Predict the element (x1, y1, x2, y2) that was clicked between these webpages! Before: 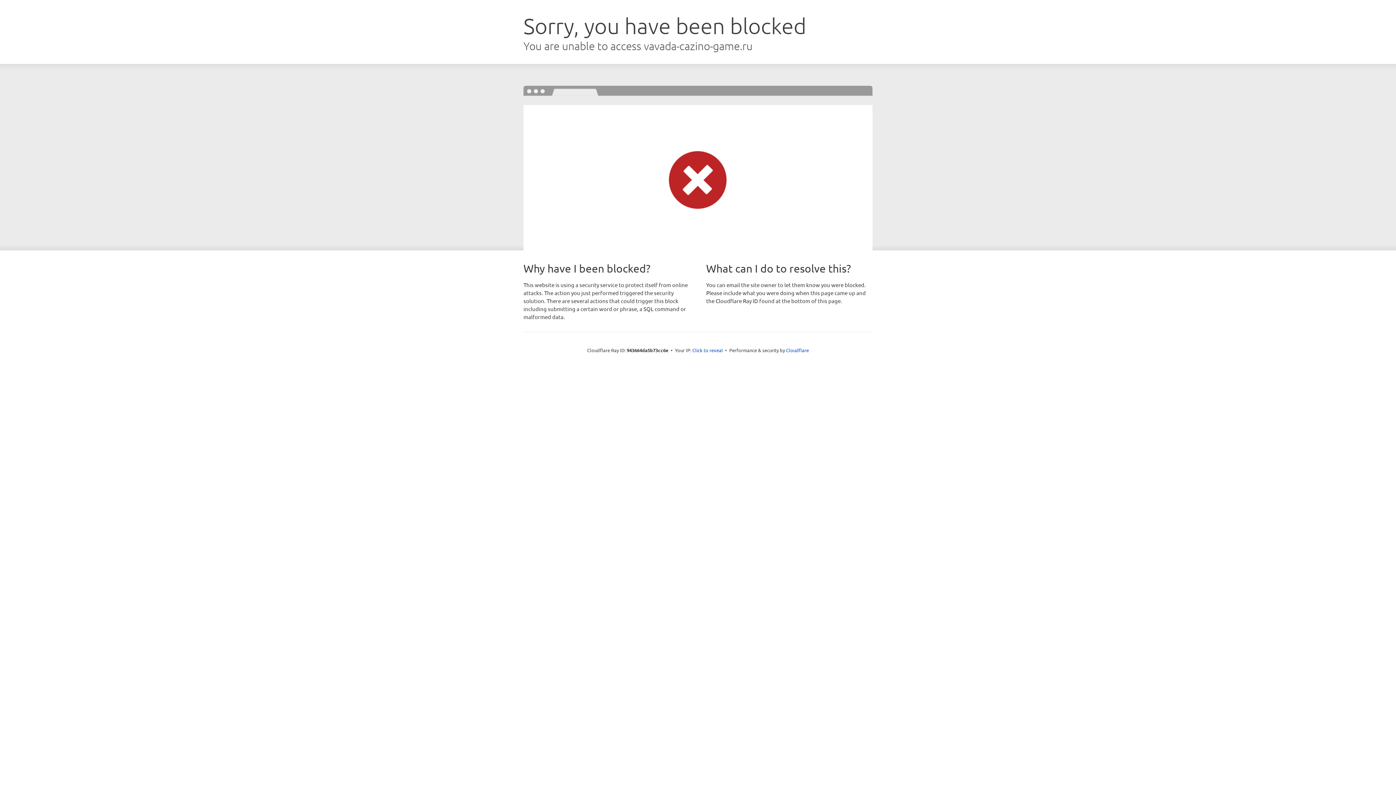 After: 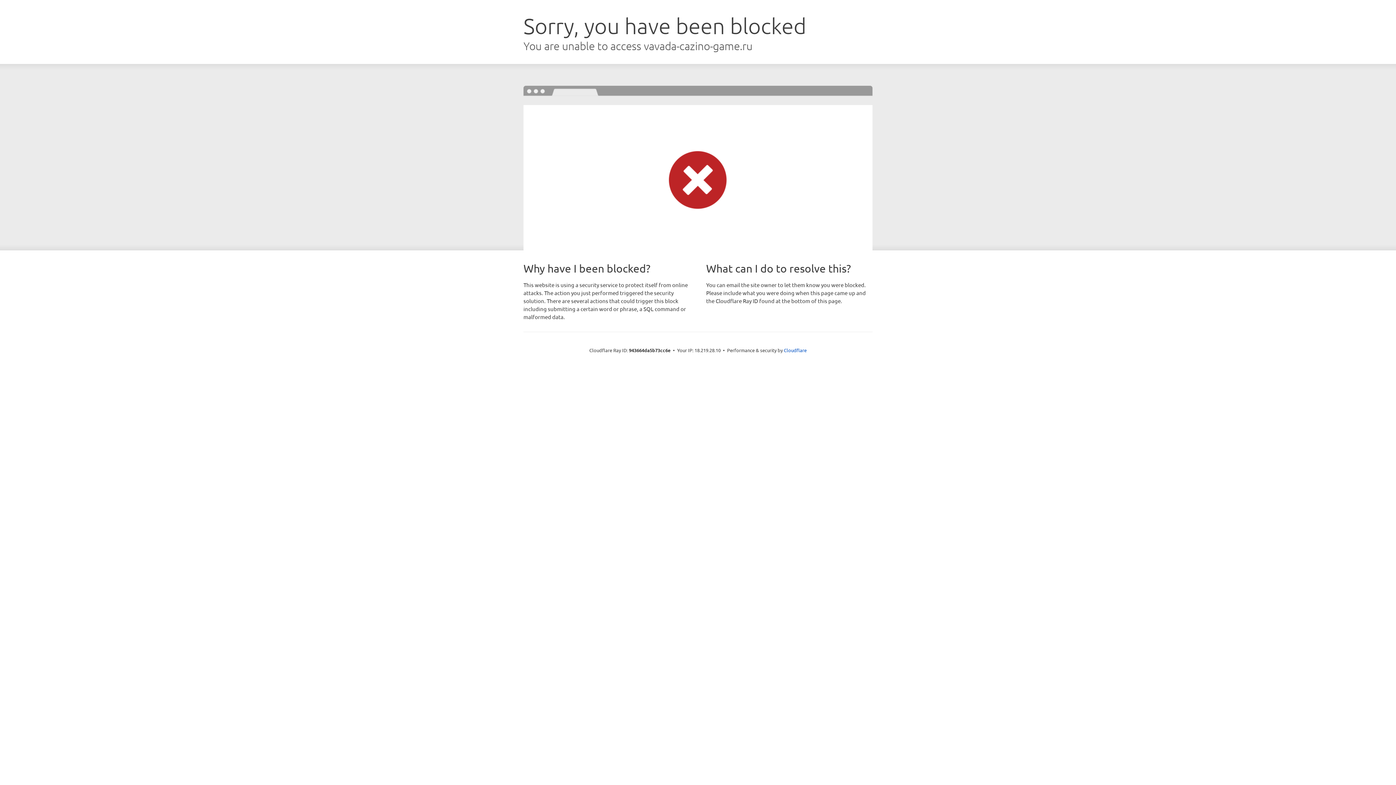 Action: bbox: (692, 346, 723, 353) label: Click to reveal